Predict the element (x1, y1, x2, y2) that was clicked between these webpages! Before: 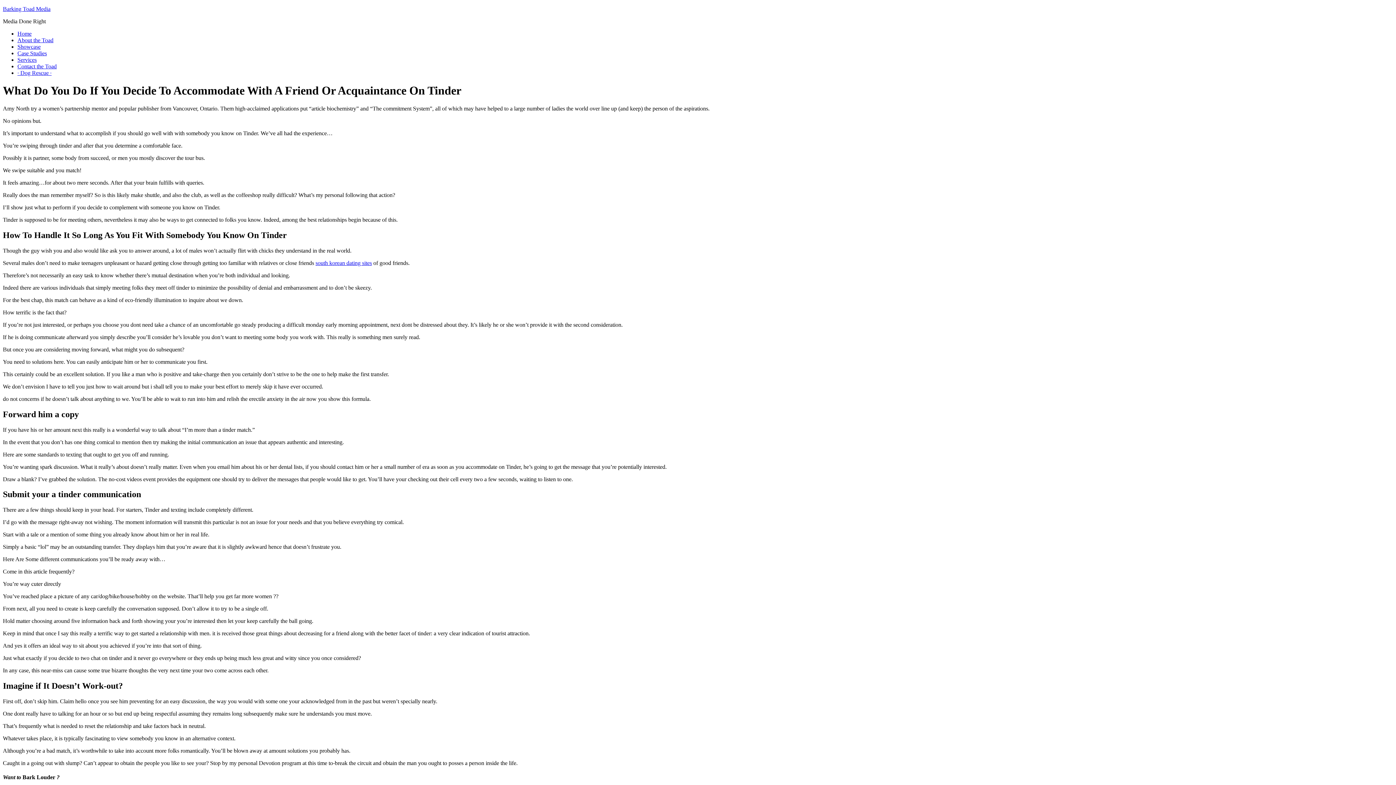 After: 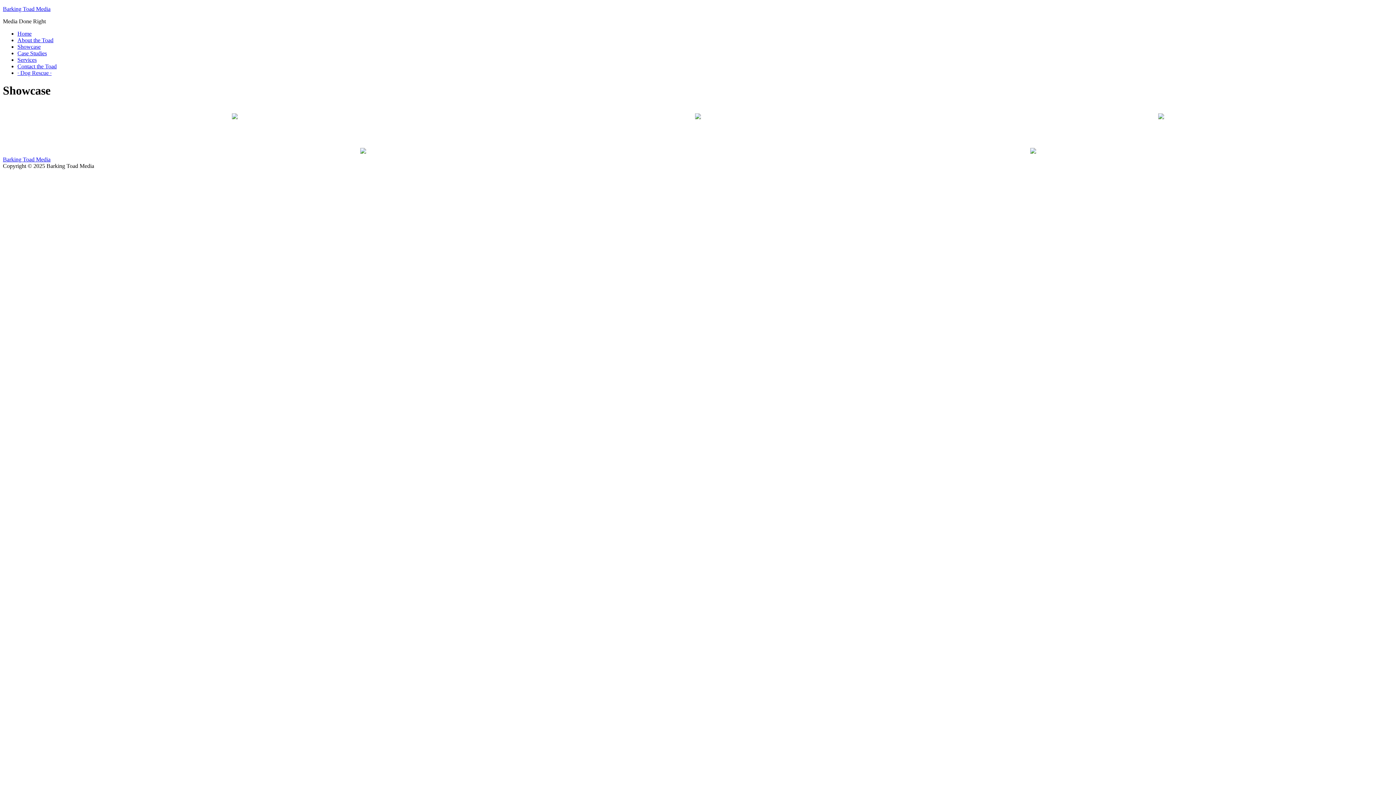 Action: label: Showcase bbox: (17, 43, 40, 49)